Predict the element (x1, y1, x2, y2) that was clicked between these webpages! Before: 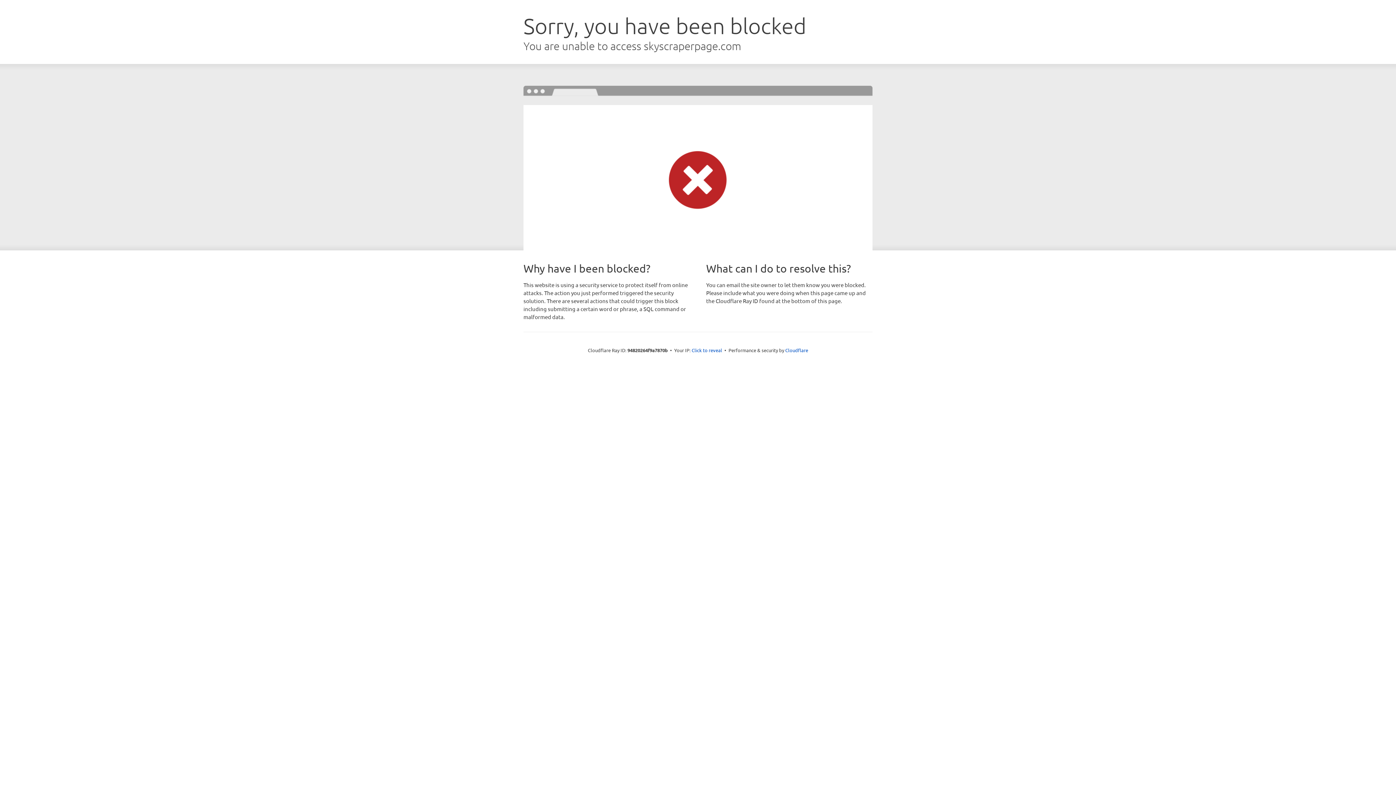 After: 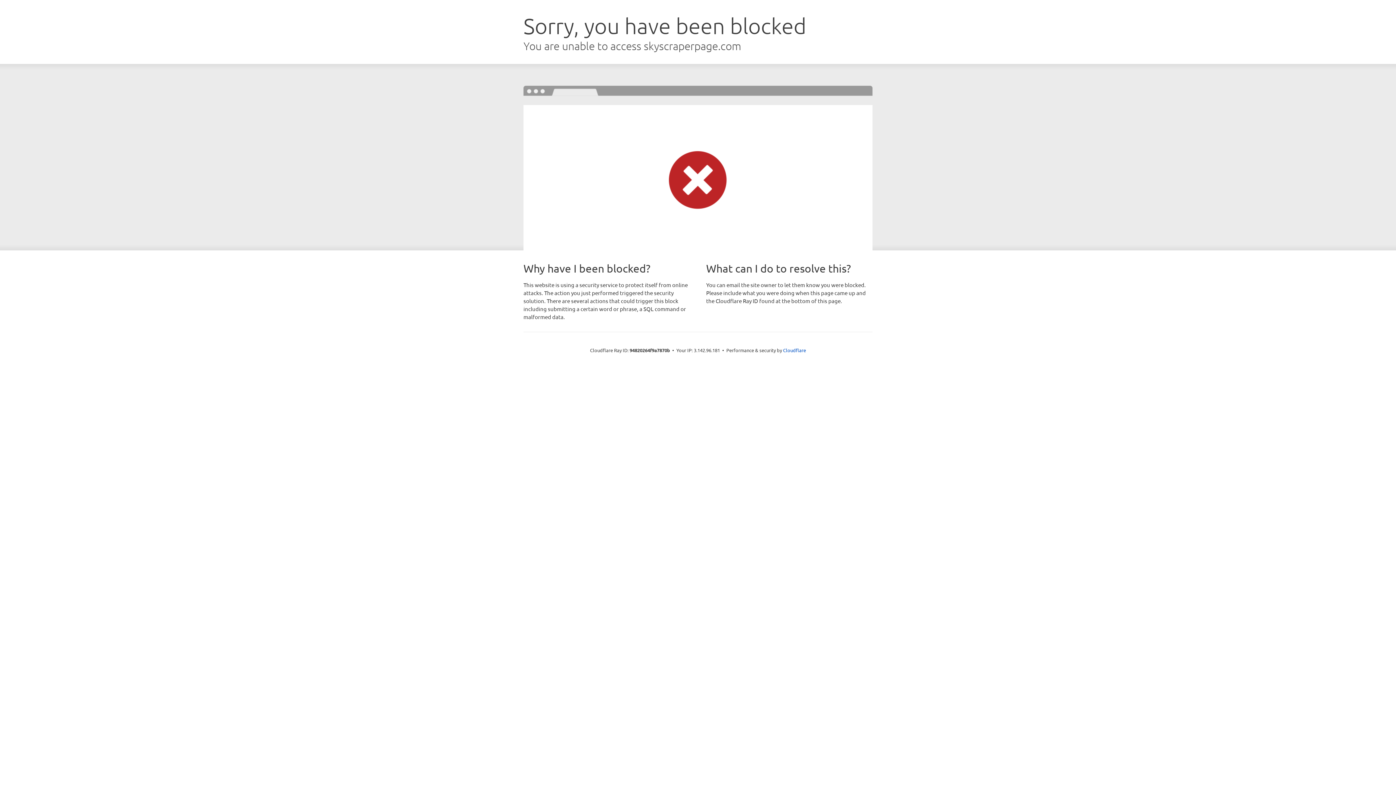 Action: bbox: (691, 346, 722, 353) label: Click to reveal